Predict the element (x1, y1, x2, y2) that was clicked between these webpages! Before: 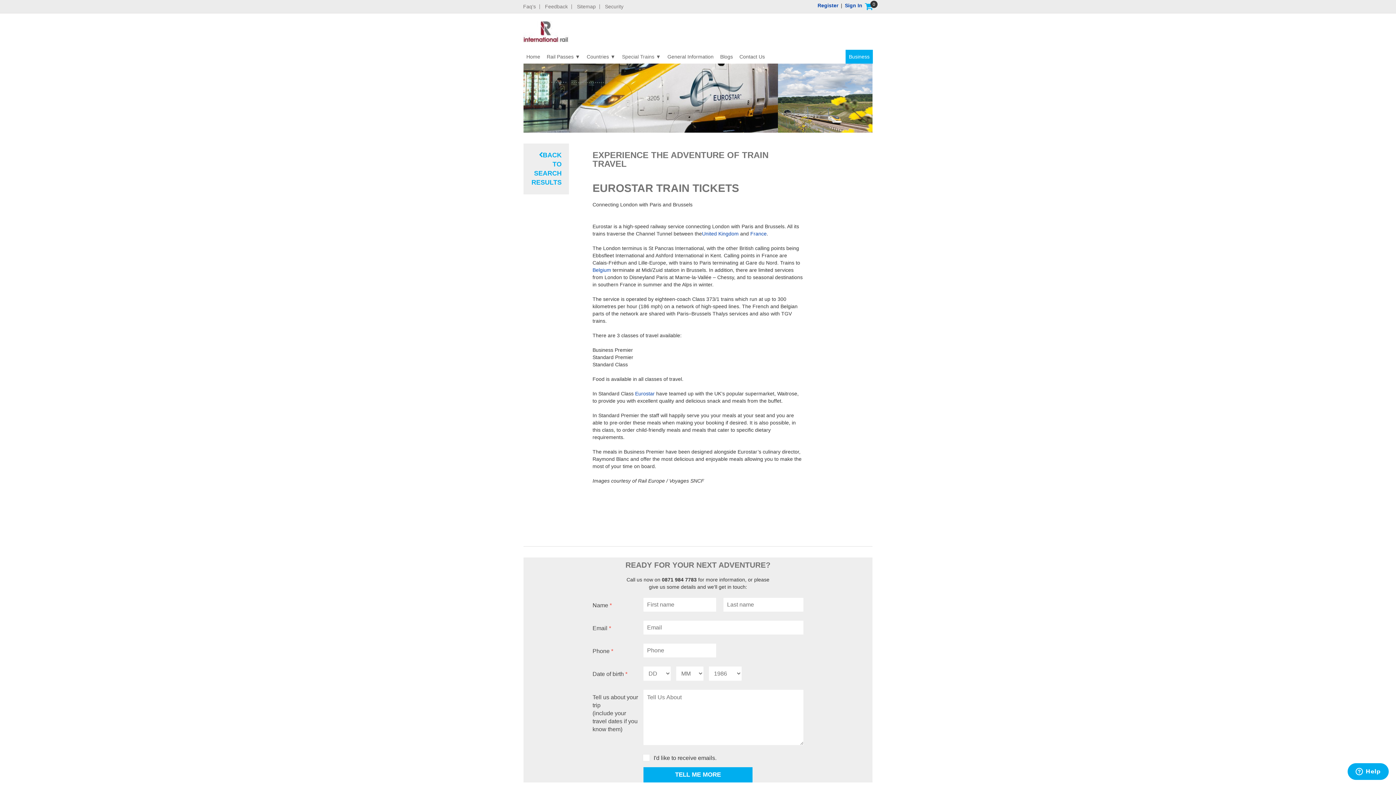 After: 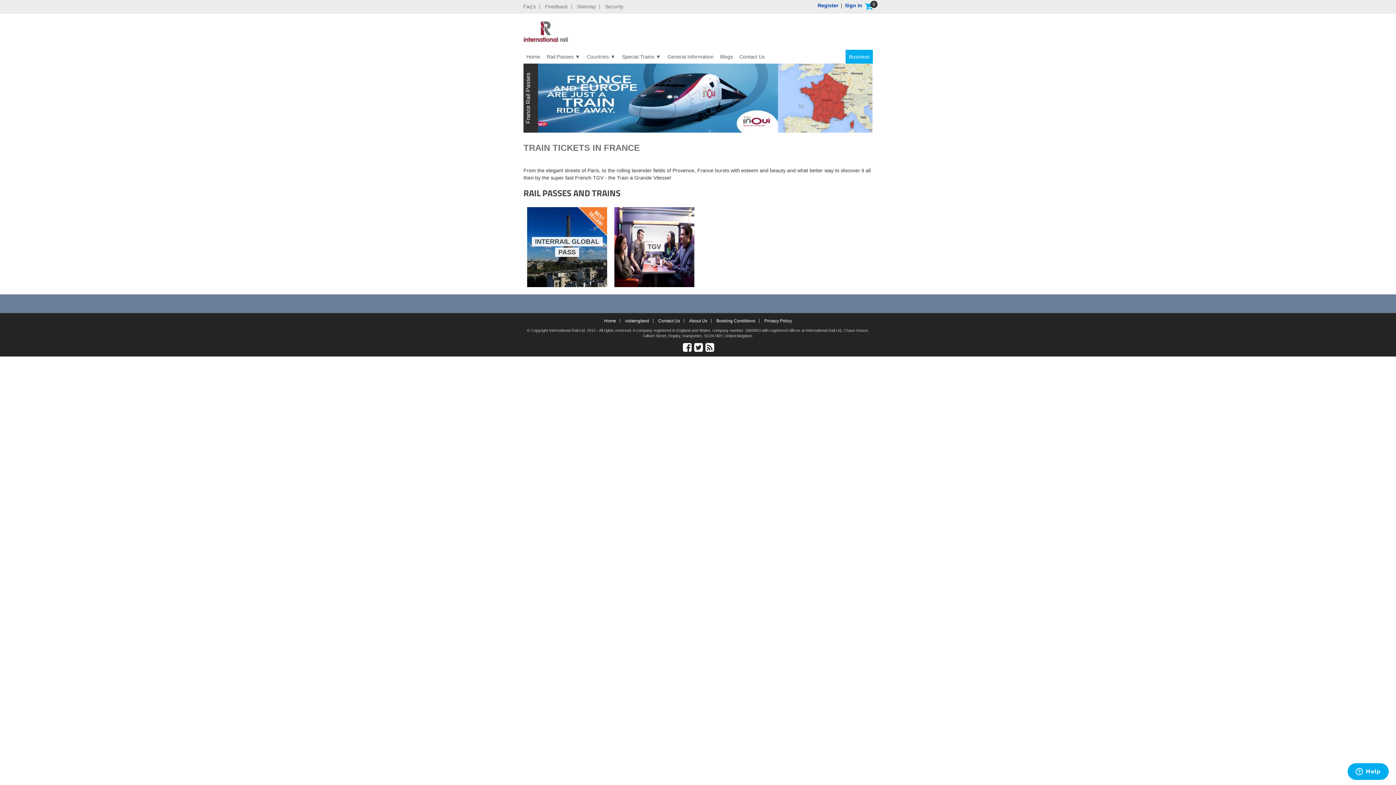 Action: label: France bbox: (750, 230, 766, 236)